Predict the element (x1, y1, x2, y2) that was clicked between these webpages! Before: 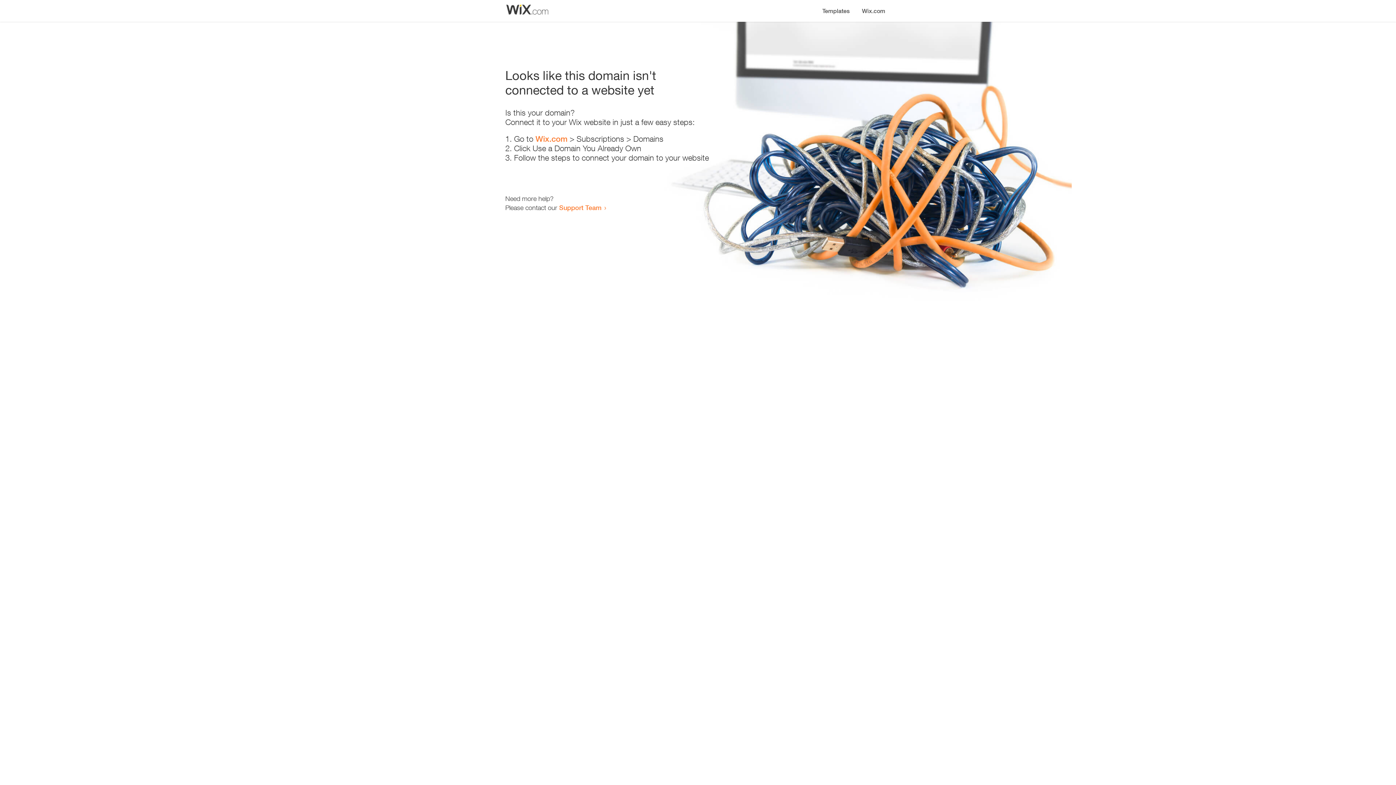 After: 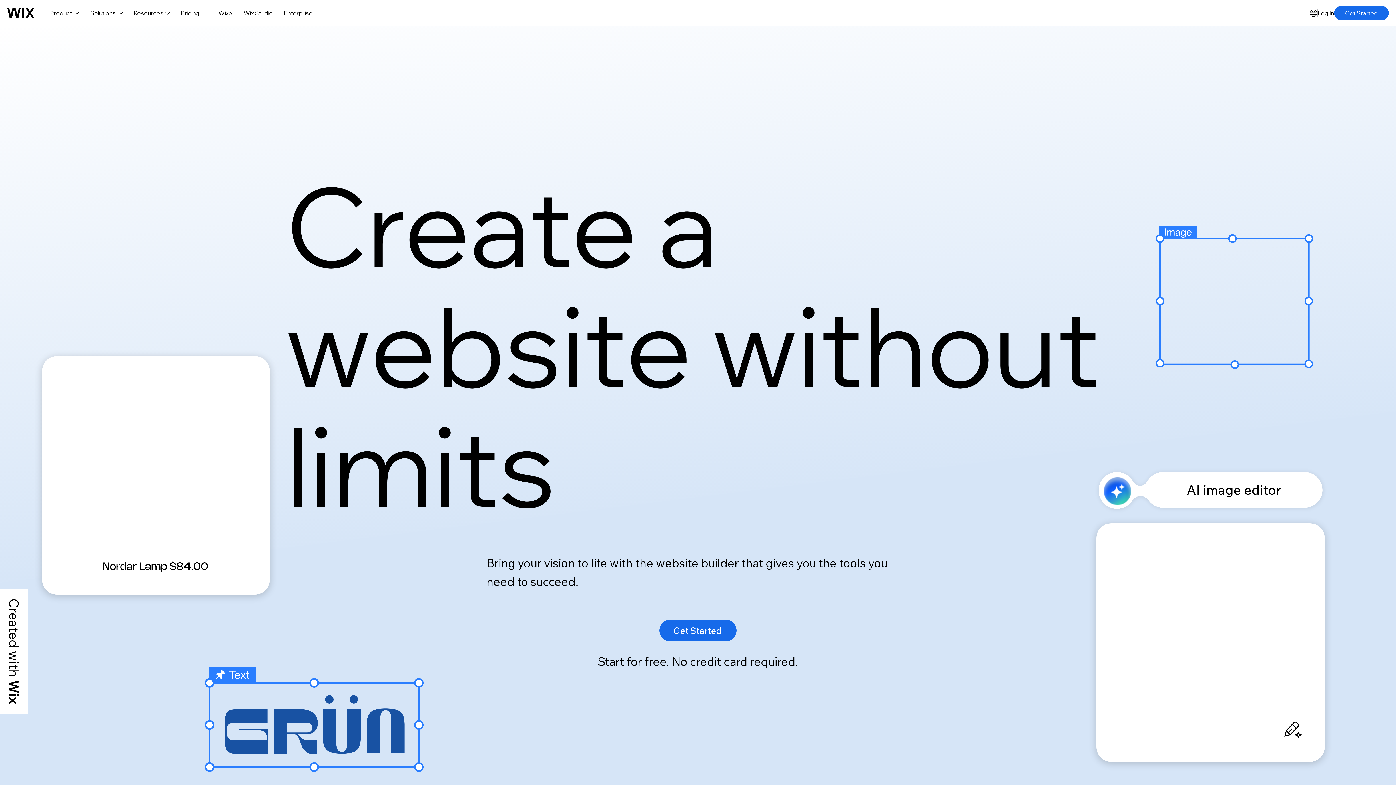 Action: label: Wix.com bbox: (535, 134, 567, 143)